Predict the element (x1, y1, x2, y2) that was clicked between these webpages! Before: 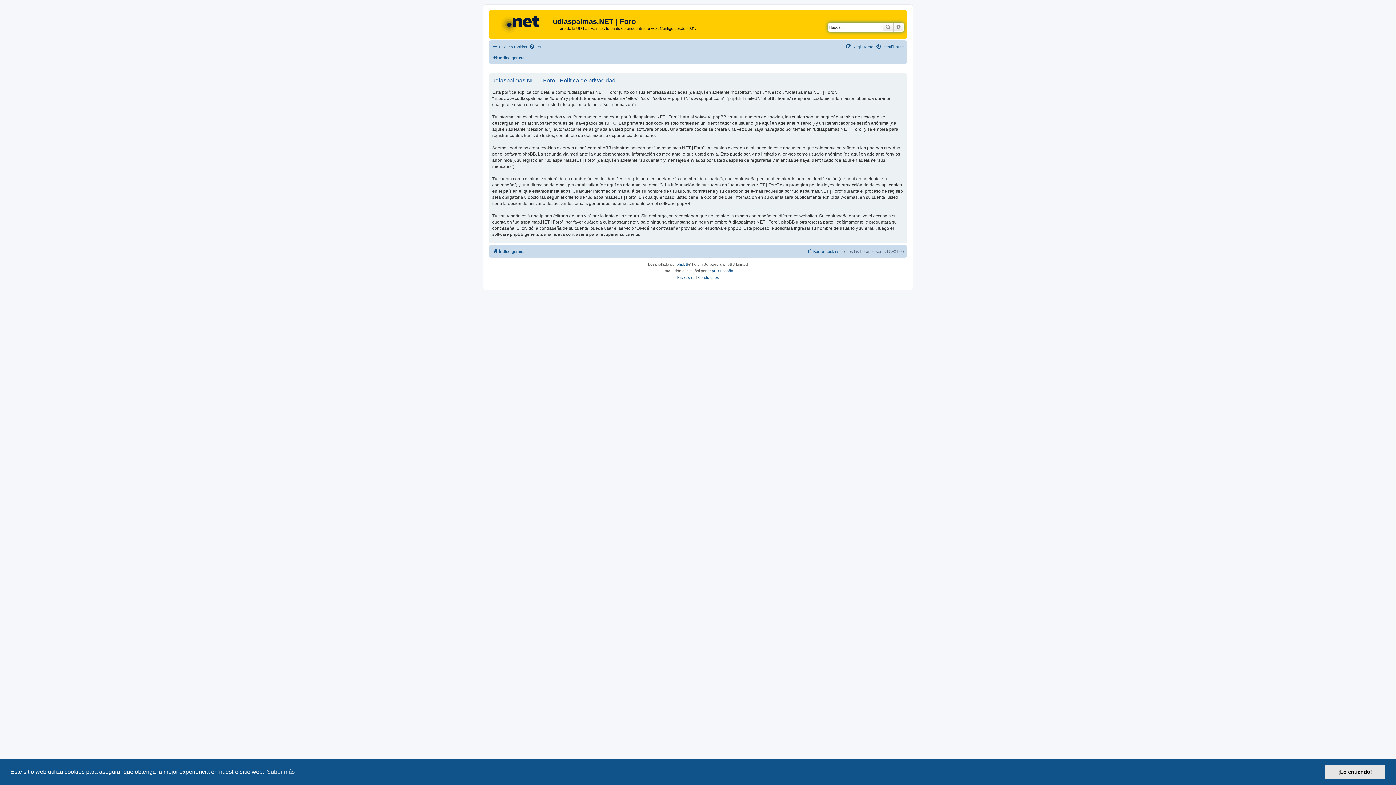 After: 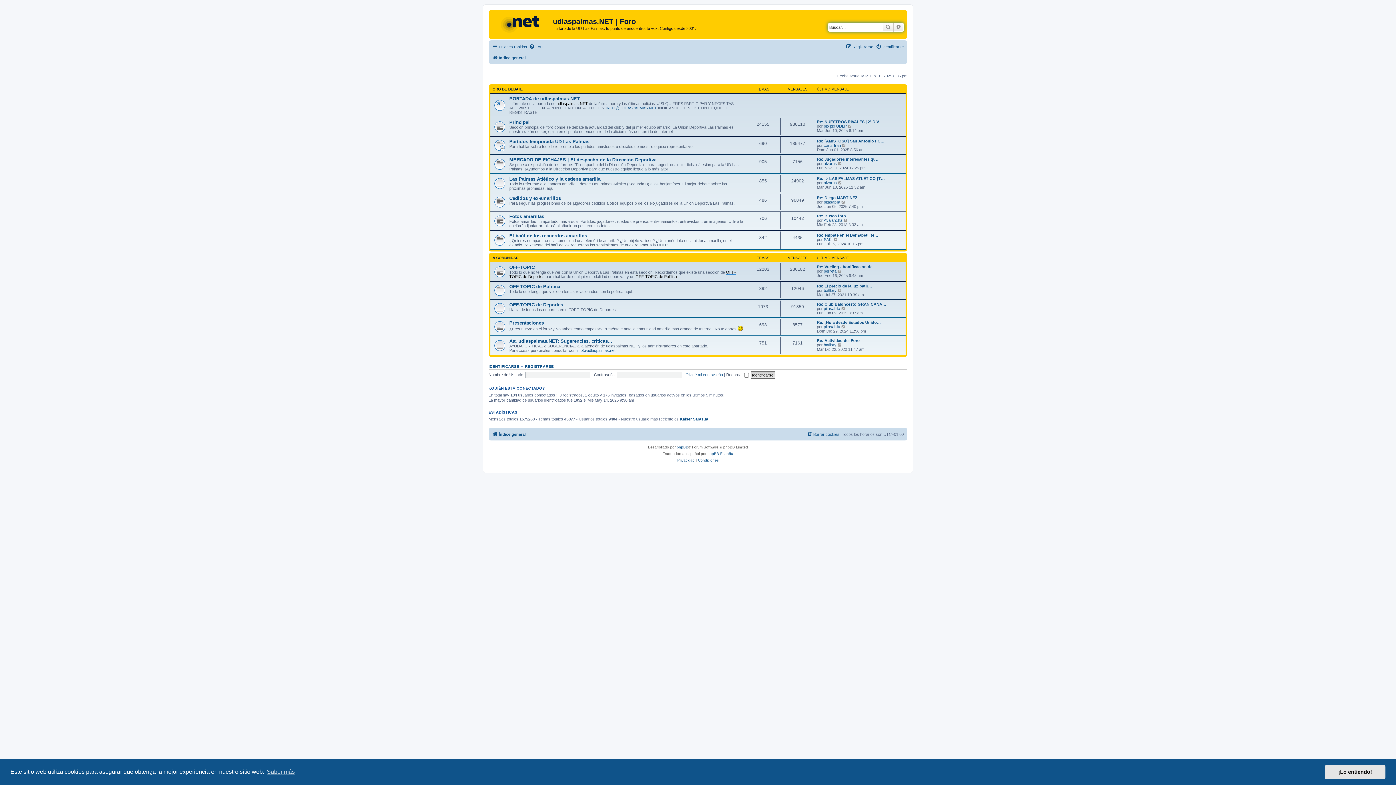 Action: label: Índice general bbox: (492, 247, 525, 255)